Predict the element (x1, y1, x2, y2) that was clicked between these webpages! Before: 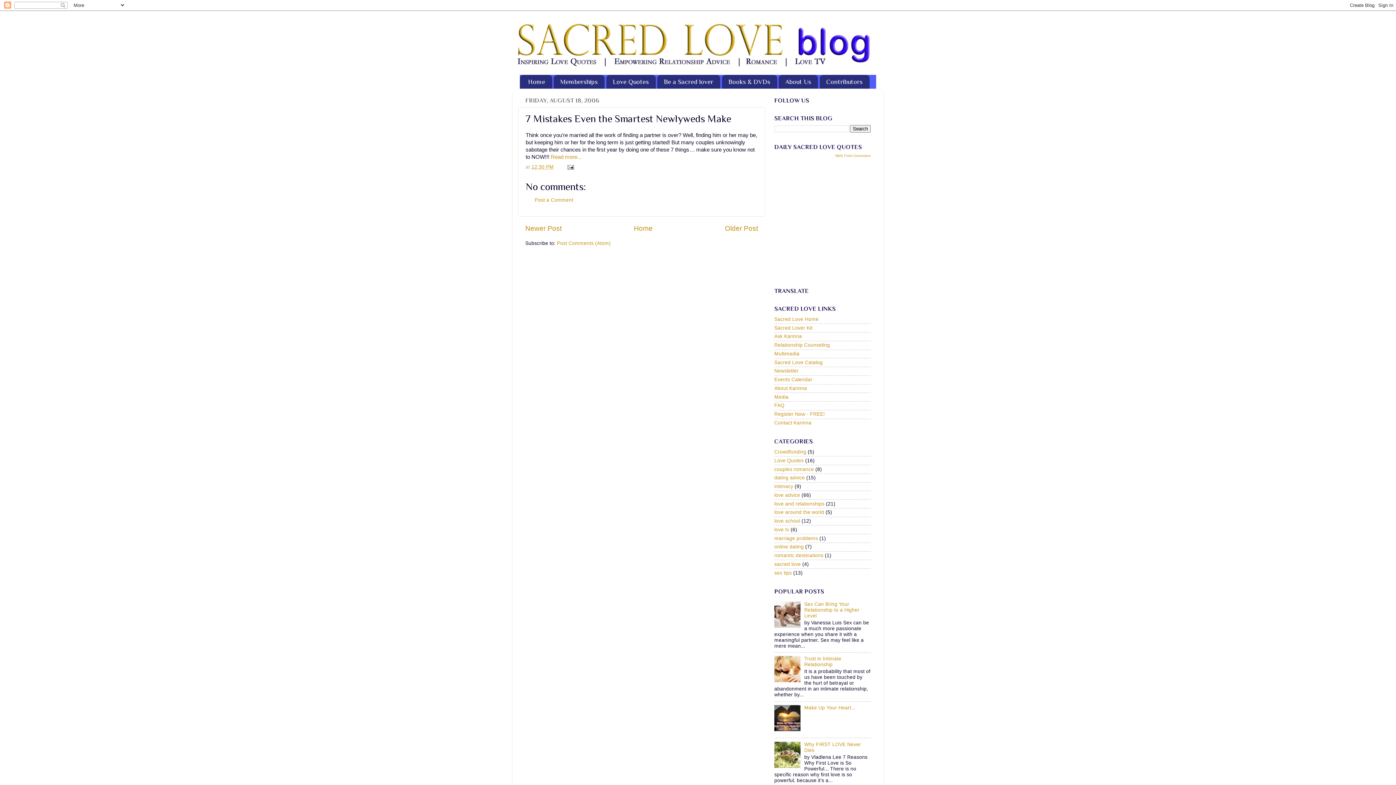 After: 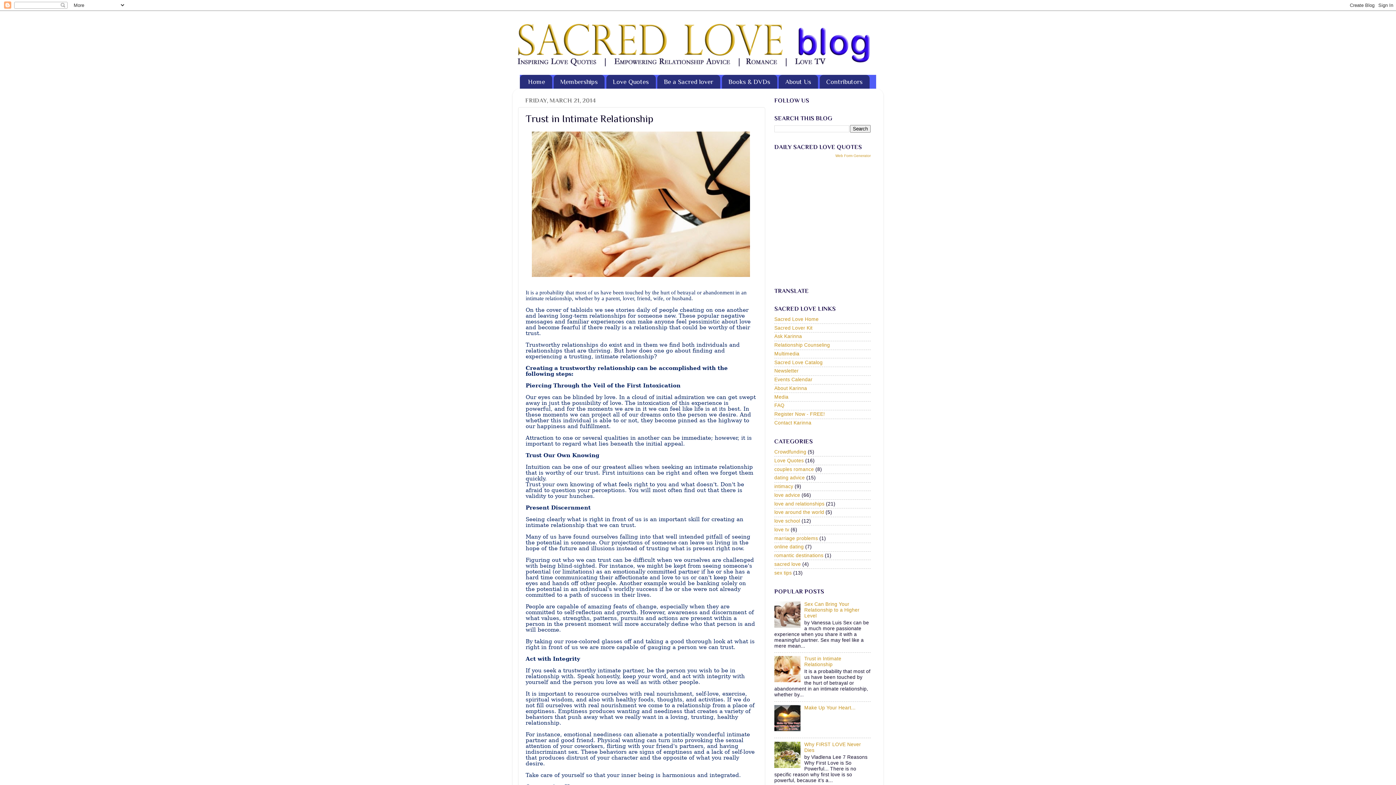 Action: label: Trust in Intimate Relationship bbox: (804, 656, 841, 667)